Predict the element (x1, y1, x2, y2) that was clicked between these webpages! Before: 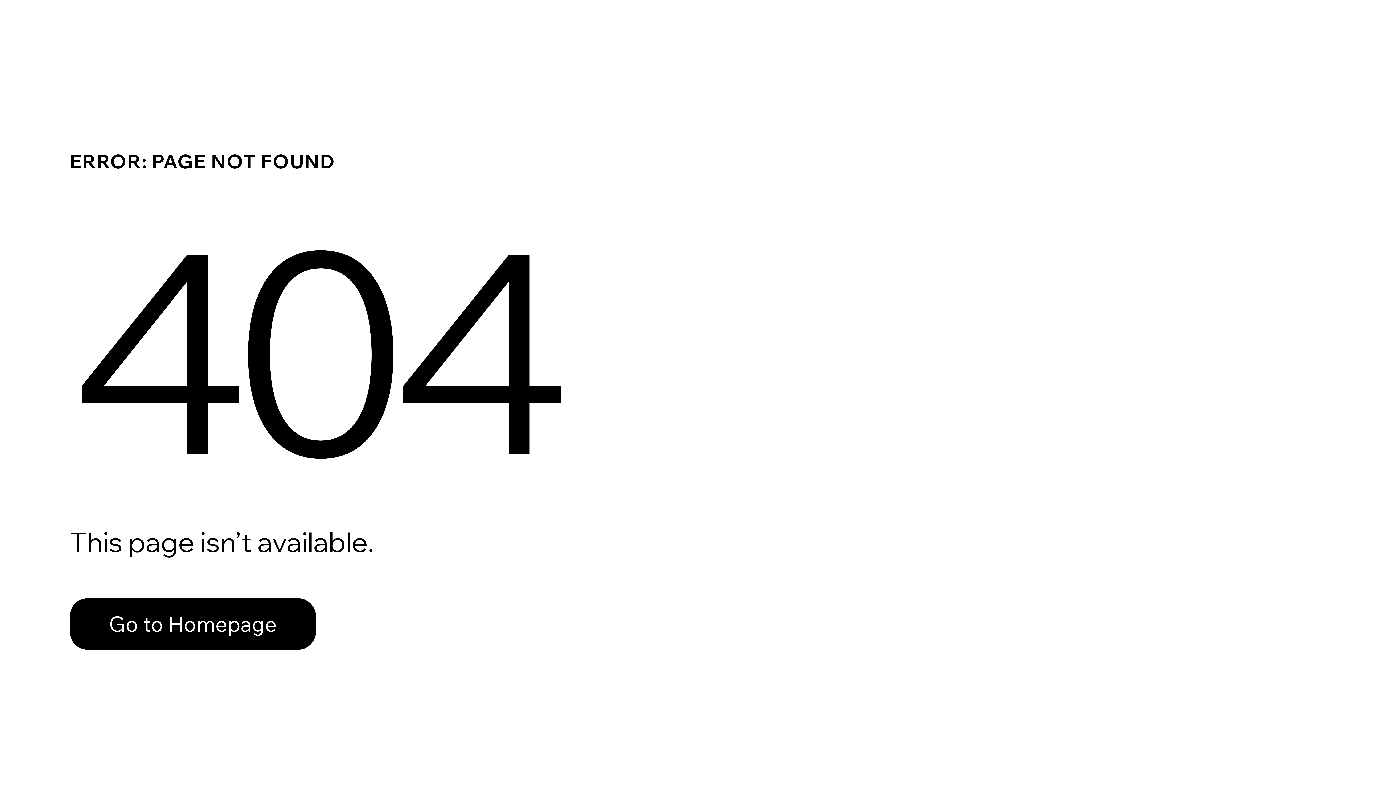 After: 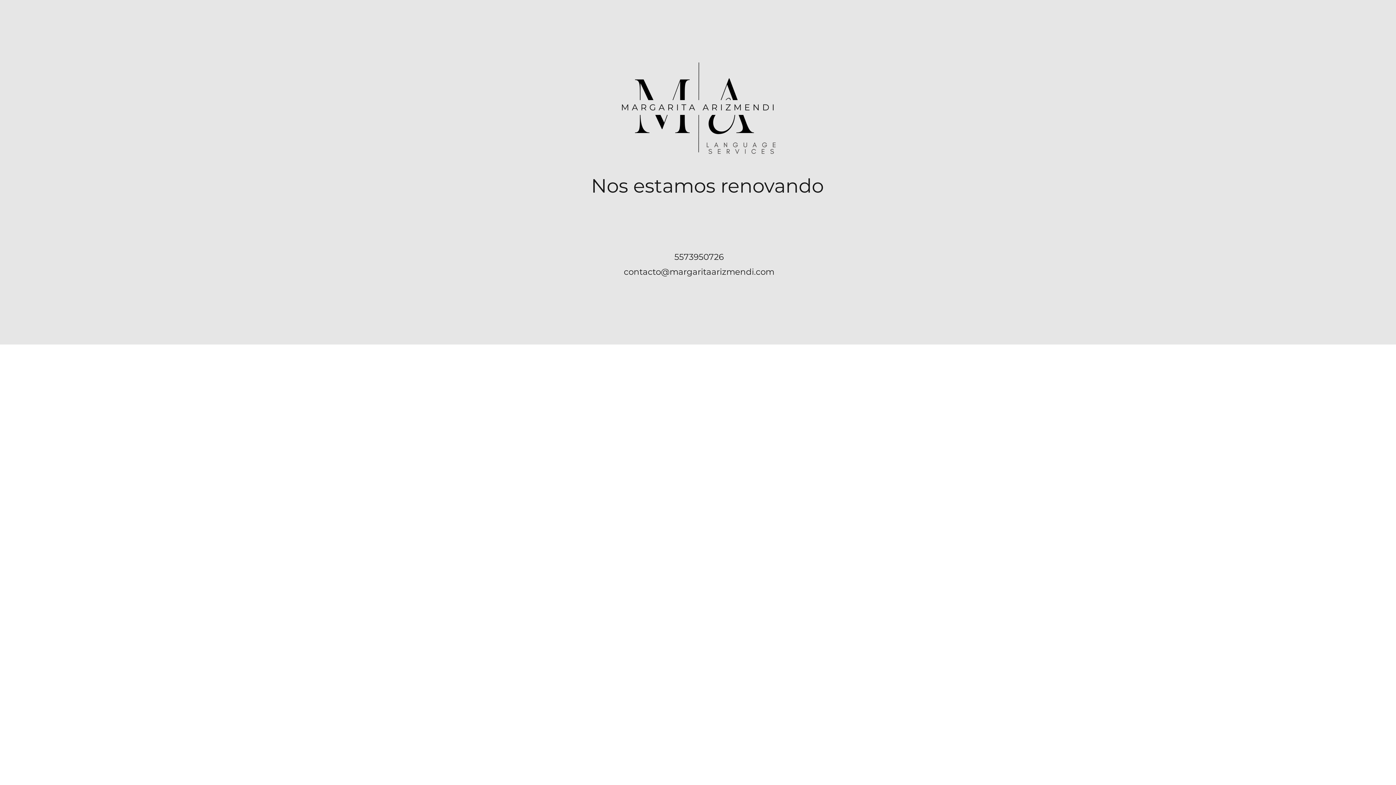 Action: label: Go to Homepage bbox: (69, 582, 768, 659)